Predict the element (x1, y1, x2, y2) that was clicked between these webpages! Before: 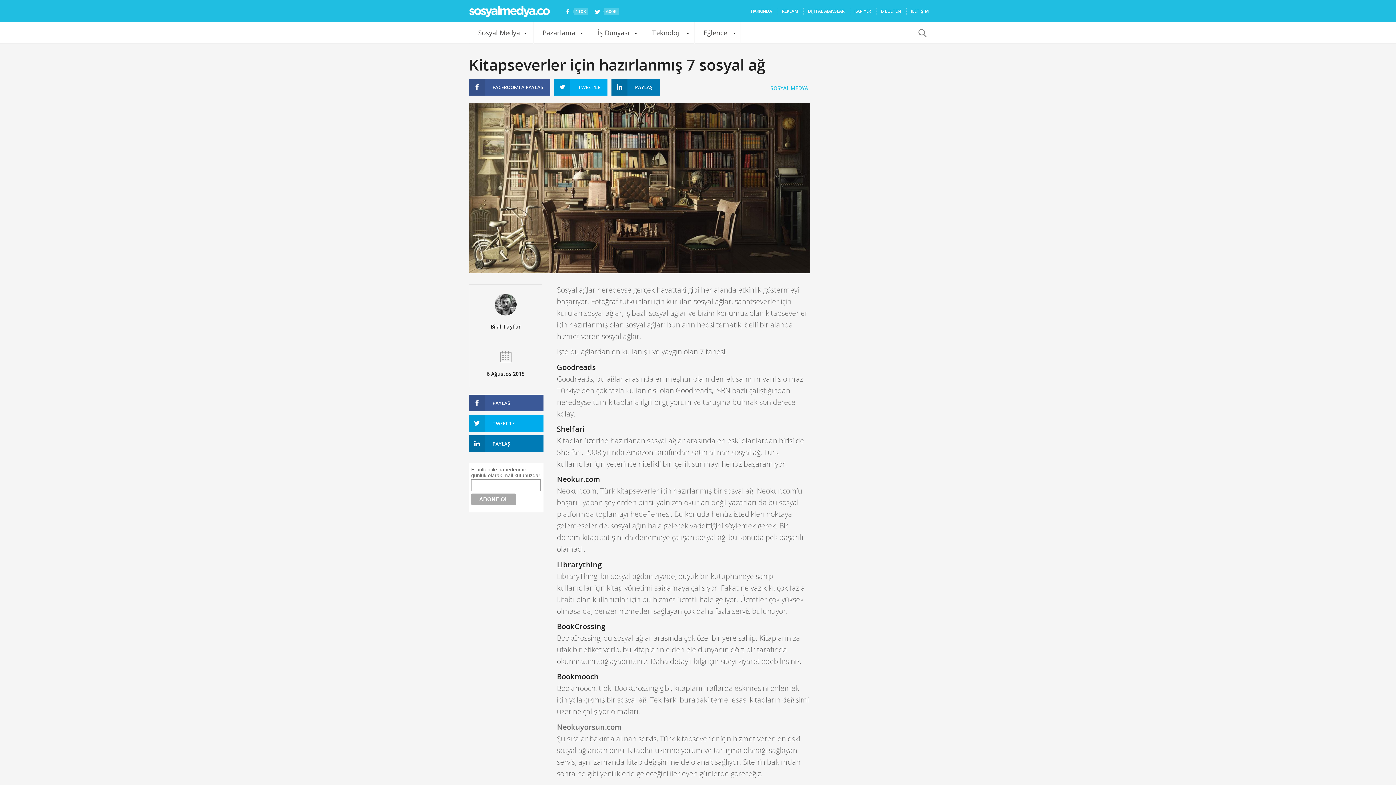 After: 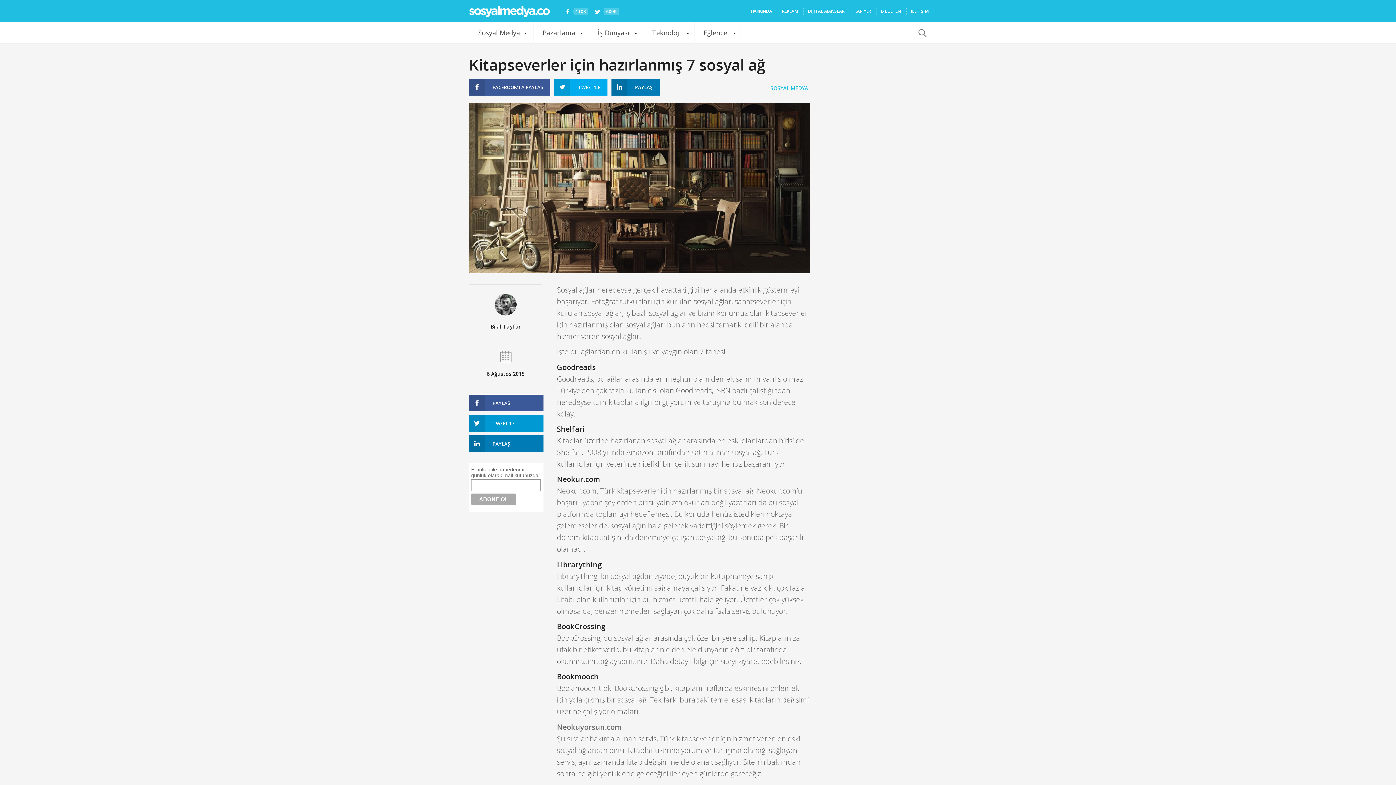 Action: bbox: (469, 415, 543, 431) label: TWEET'LE